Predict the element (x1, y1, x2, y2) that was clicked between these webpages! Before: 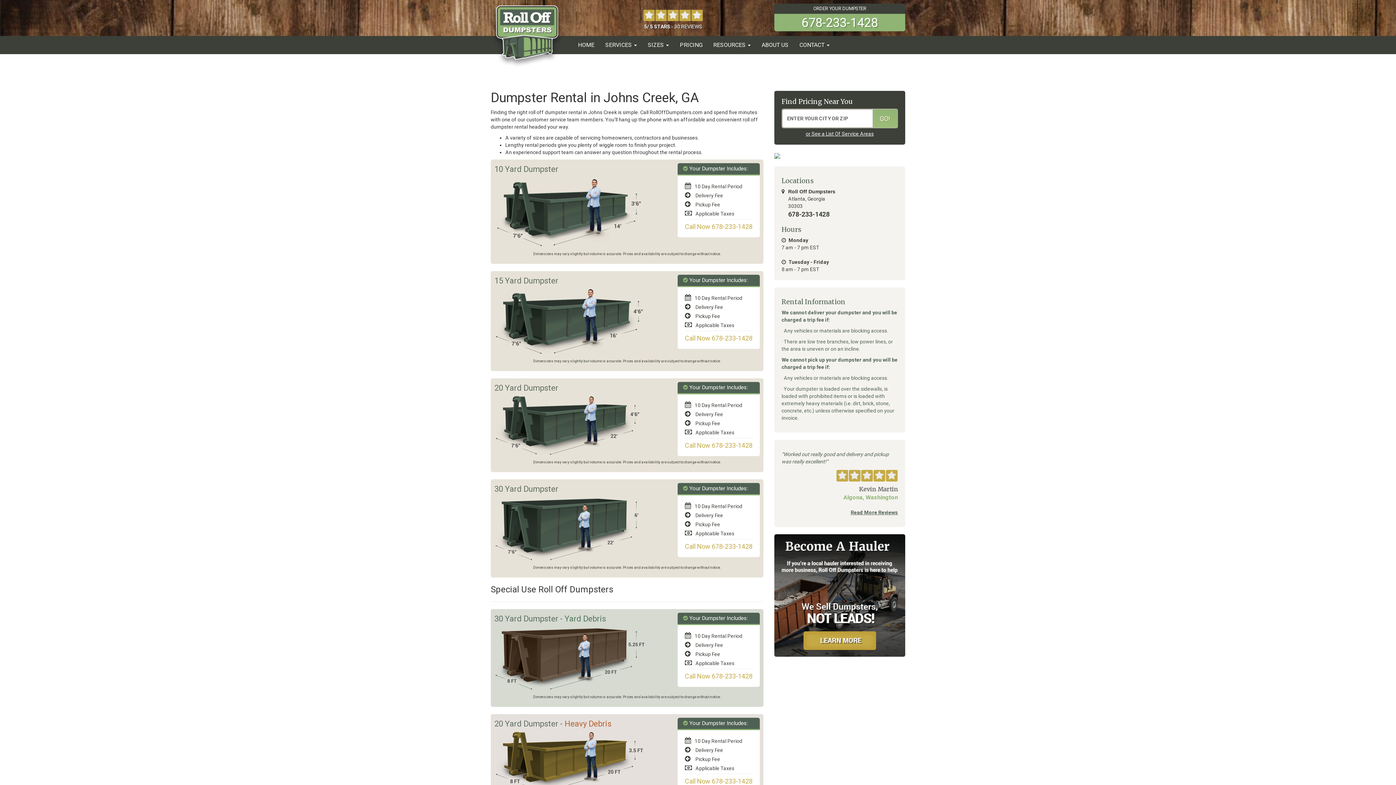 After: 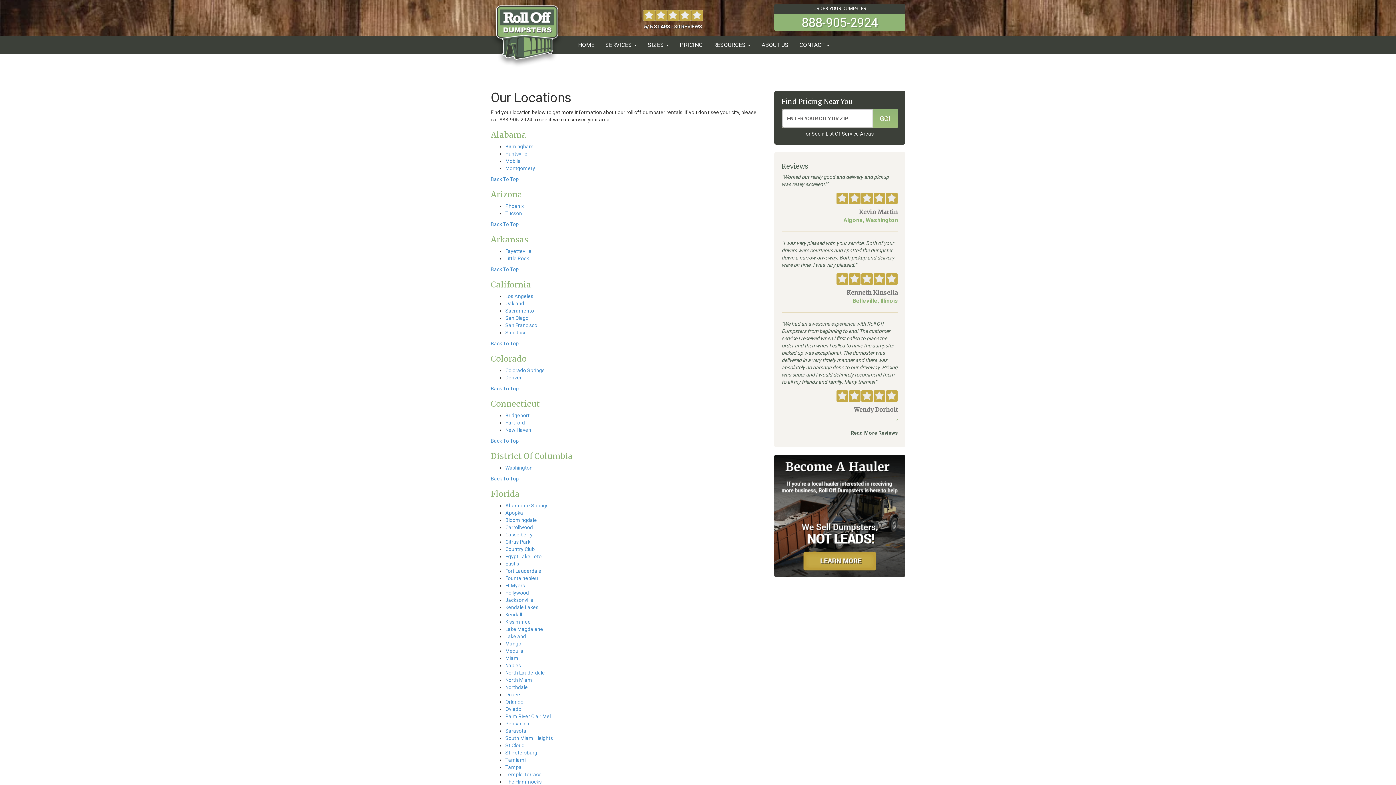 Action: label: or See a List Of Service Areas bbox: (806, 130, 874, 136)